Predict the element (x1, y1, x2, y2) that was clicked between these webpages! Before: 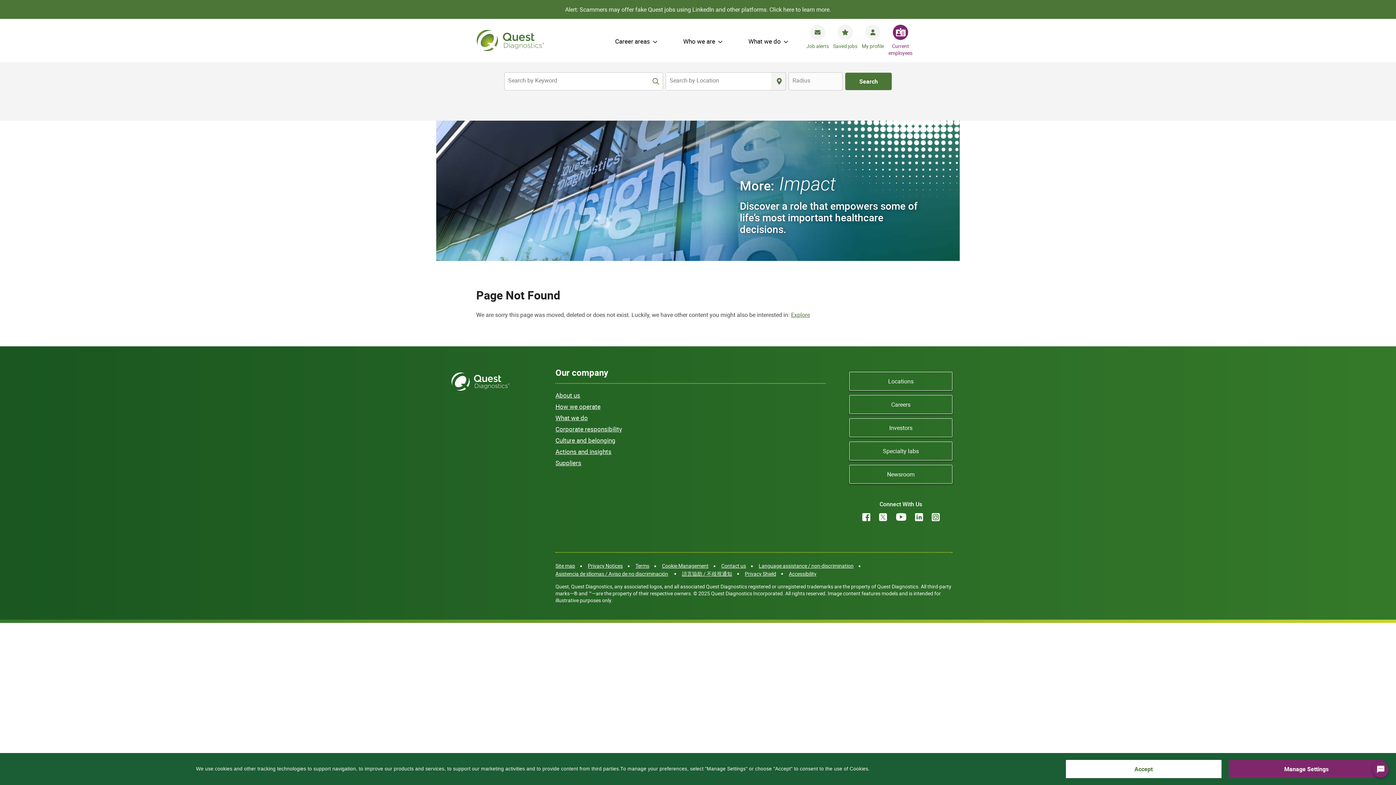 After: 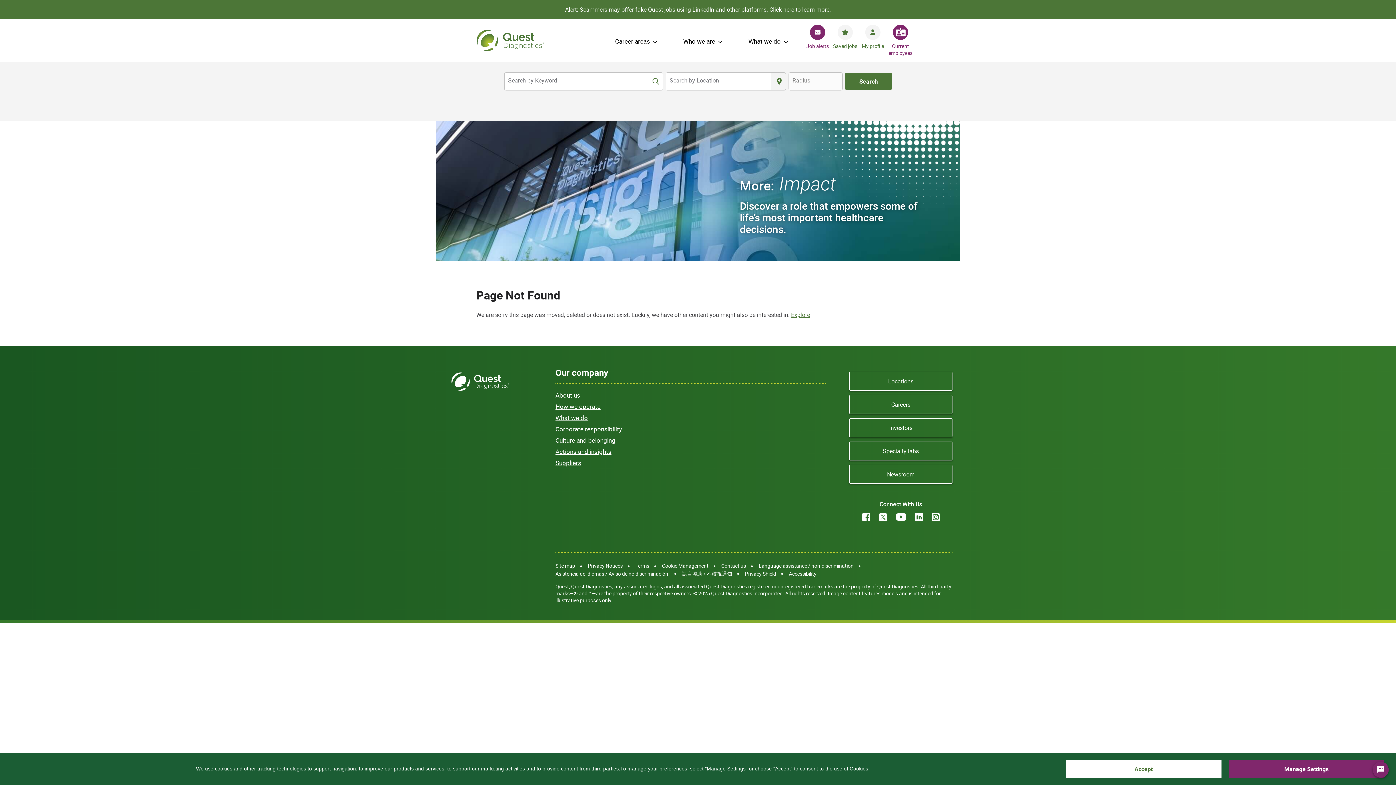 Action: bbox: (804, 24, 830, 49) label: Job alerts